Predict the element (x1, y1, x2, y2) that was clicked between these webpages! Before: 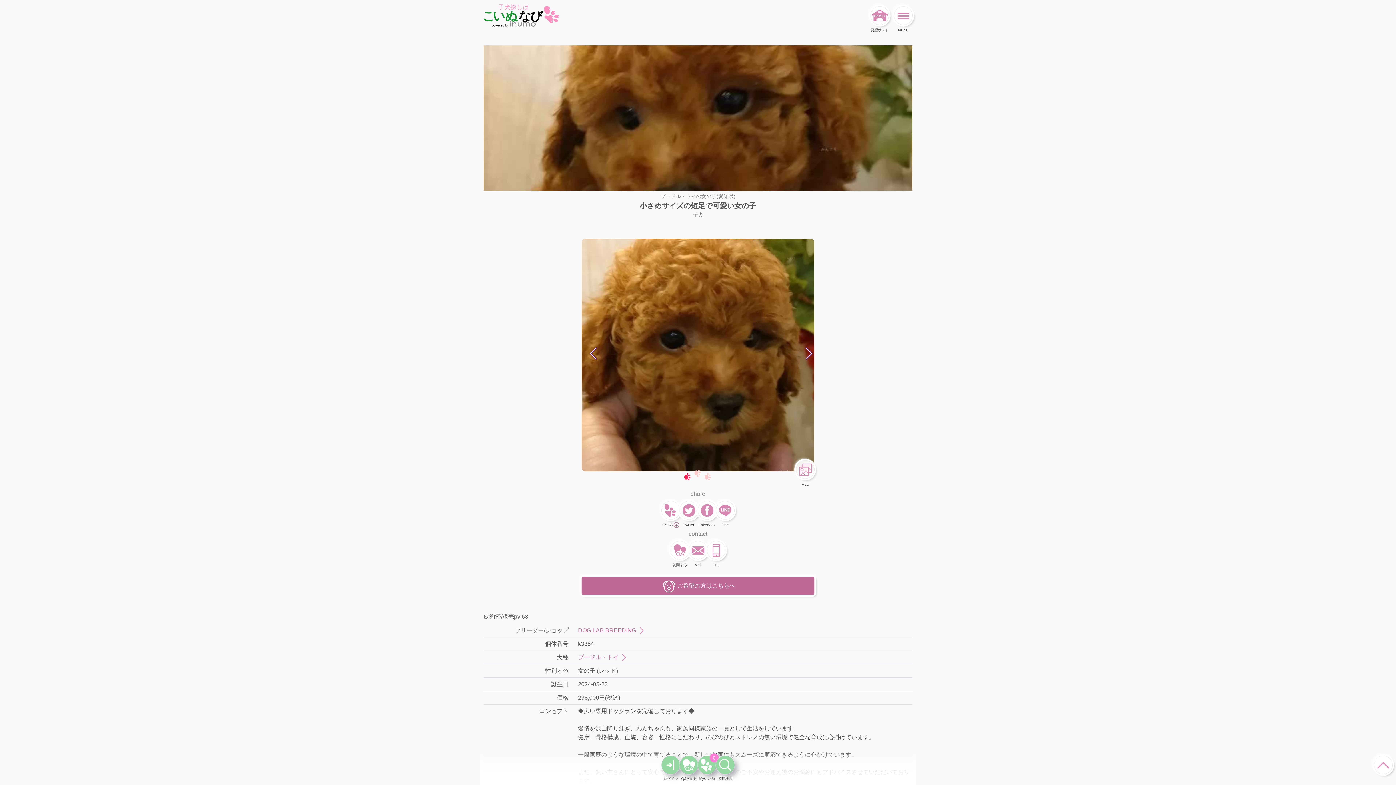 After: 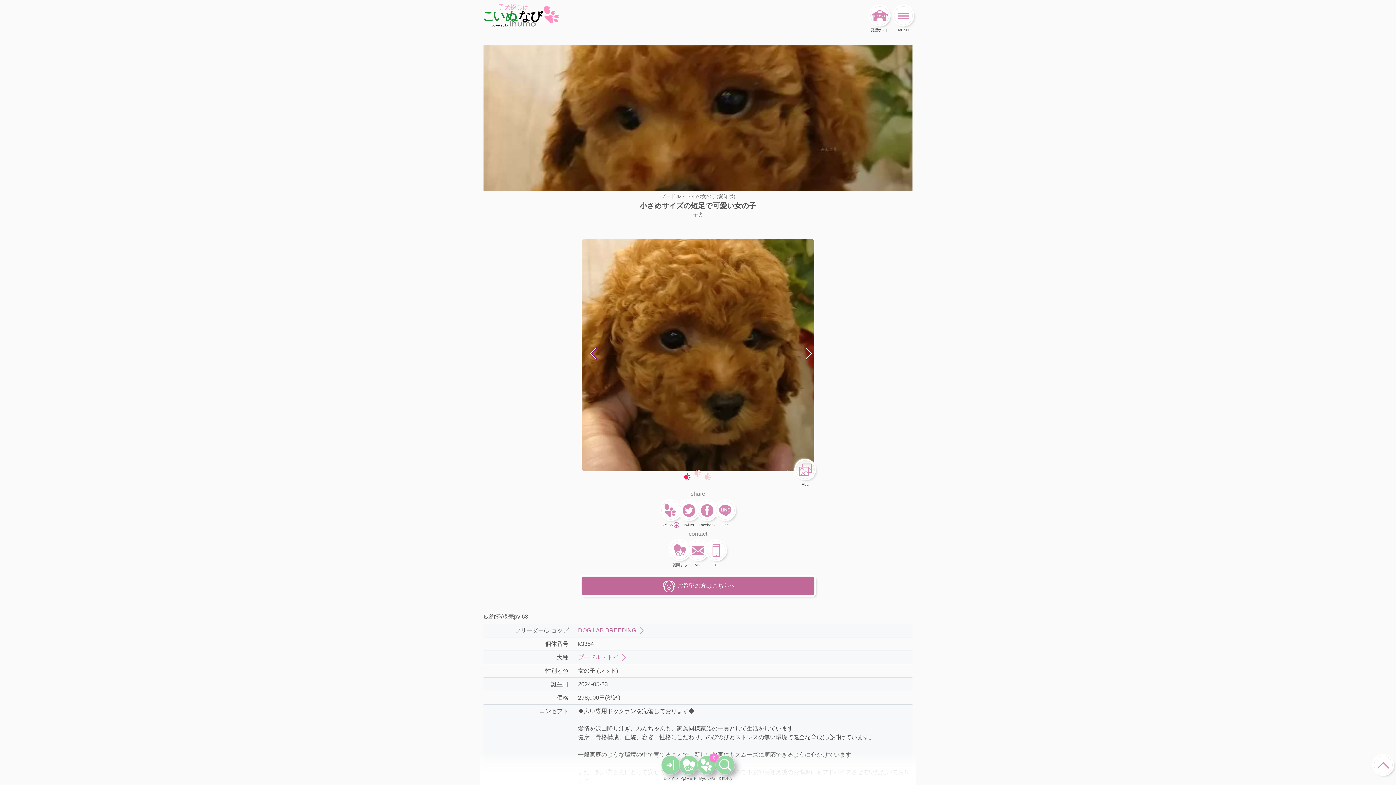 Action: bbox: (707, 541, 725, 559) label: TEL